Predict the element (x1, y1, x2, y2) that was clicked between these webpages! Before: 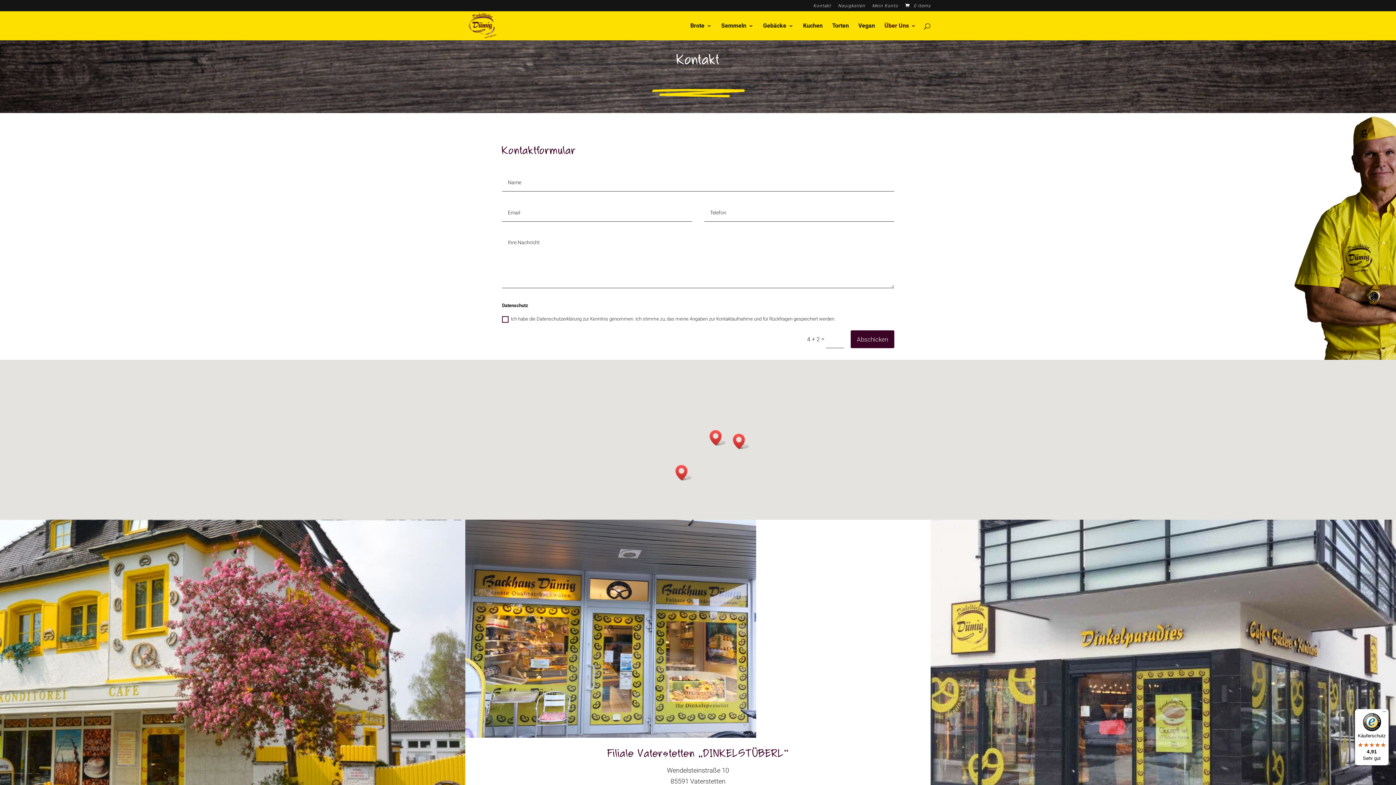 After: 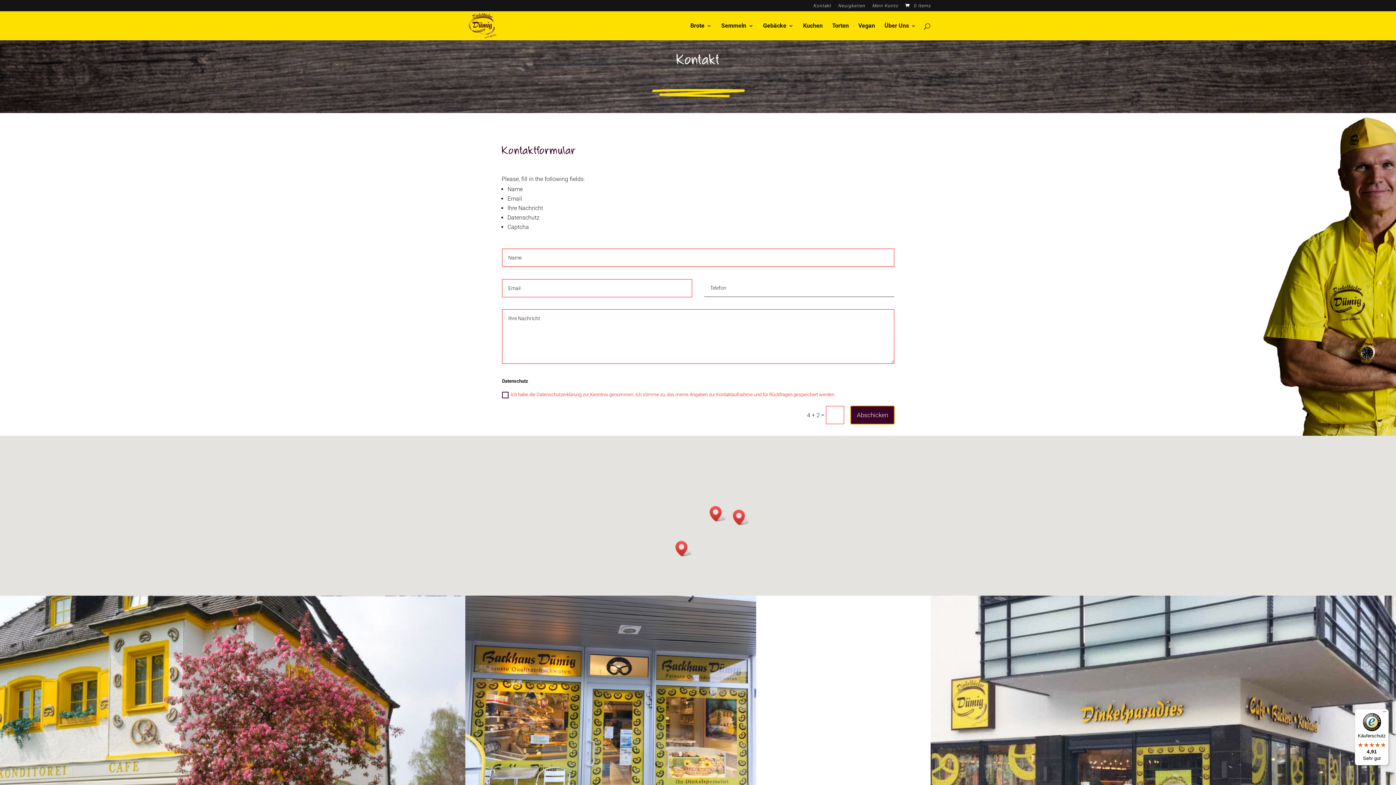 Action: label: Abschicken bbox: (850, 330, 894, 348)